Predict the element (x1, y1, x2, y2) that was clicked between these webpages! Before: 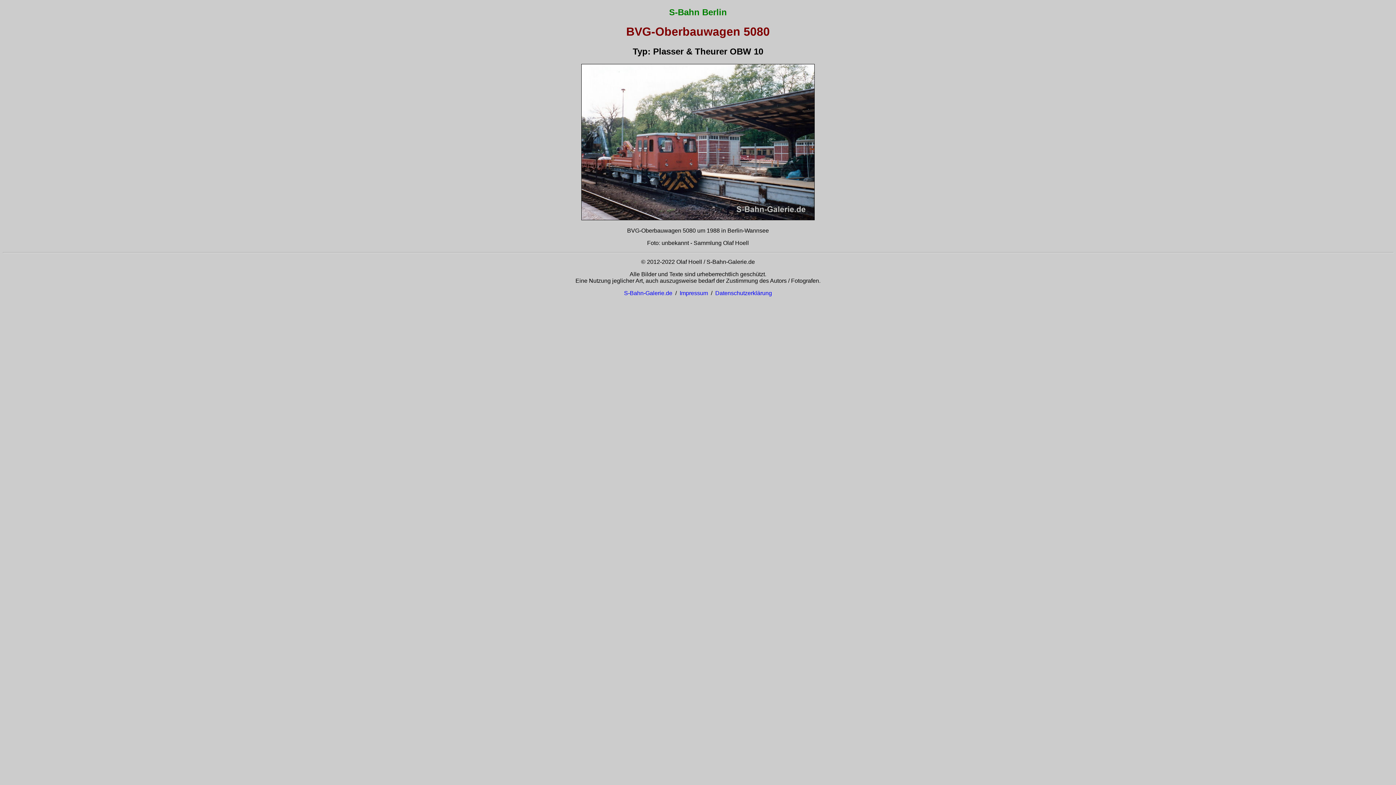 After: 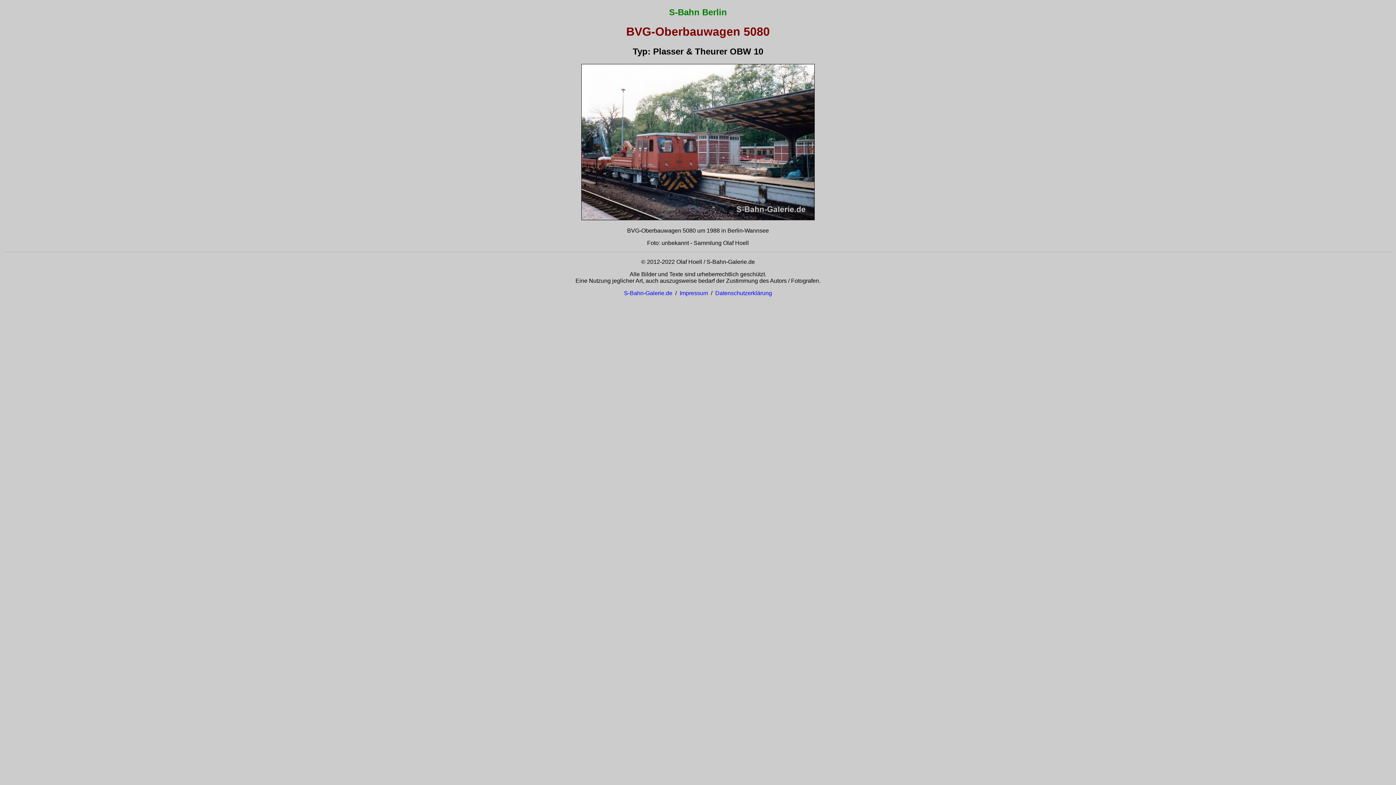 Action: label: S-Bahn-Galerie.de bbox: (624, 290, 672, 296)